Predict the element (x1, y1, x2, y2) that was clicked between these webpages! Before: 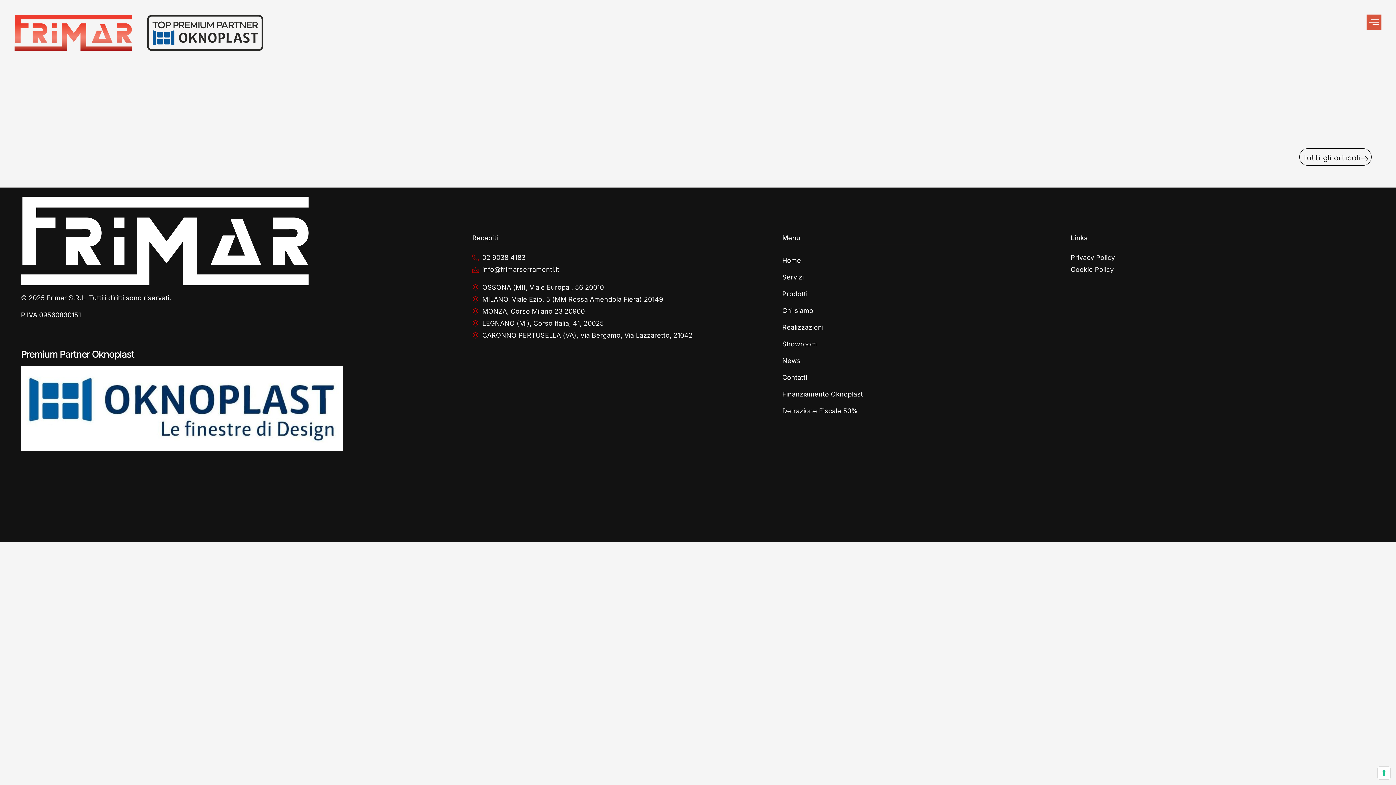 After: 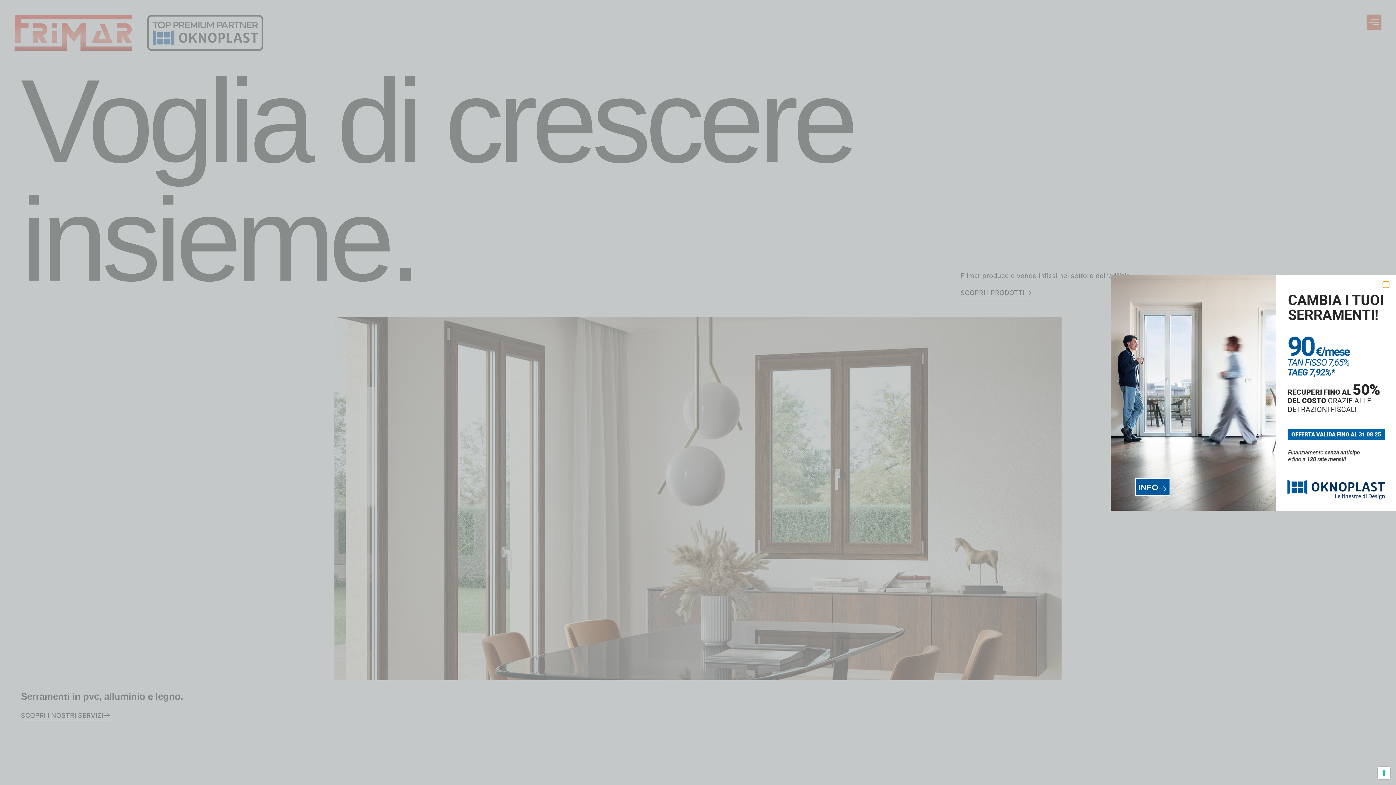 Action: bbox: (14, 14, 1396, 51)